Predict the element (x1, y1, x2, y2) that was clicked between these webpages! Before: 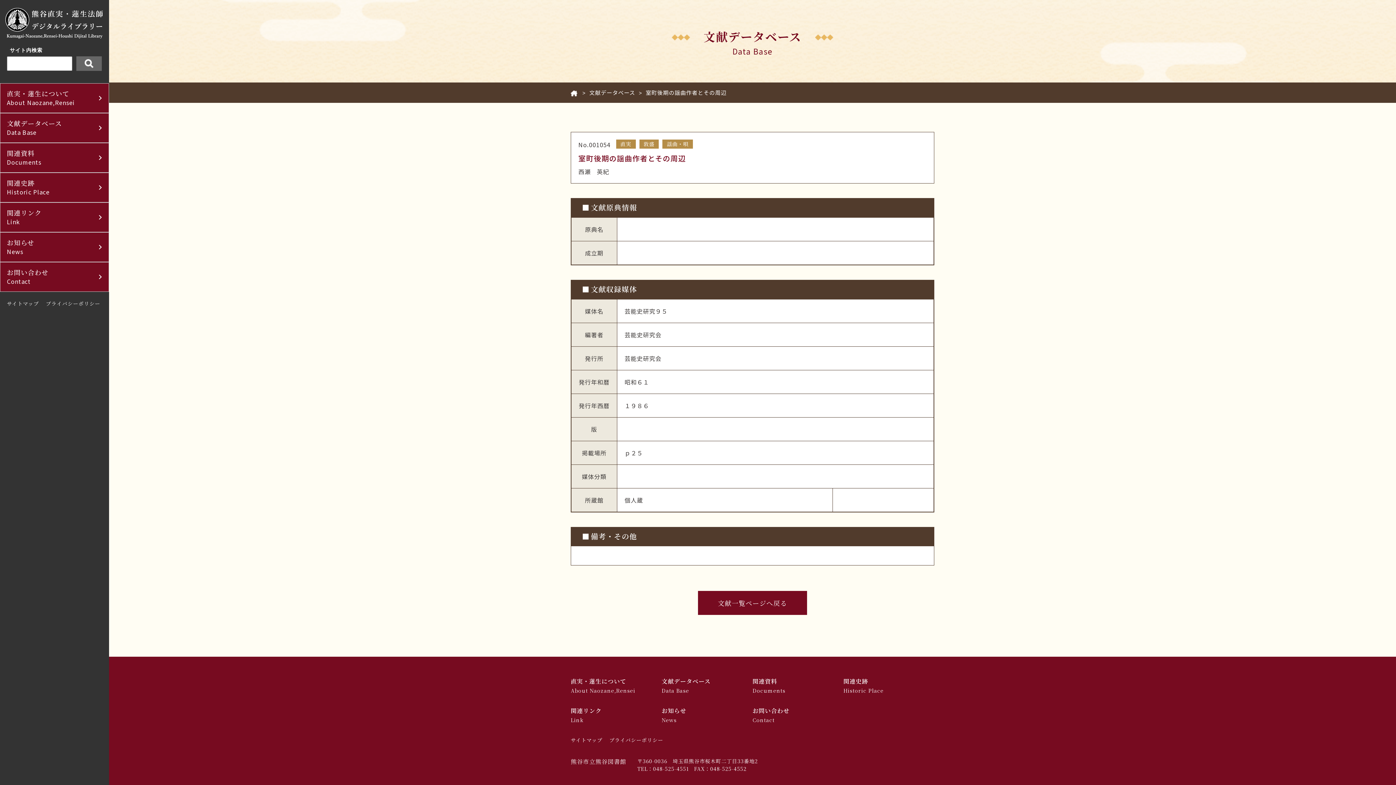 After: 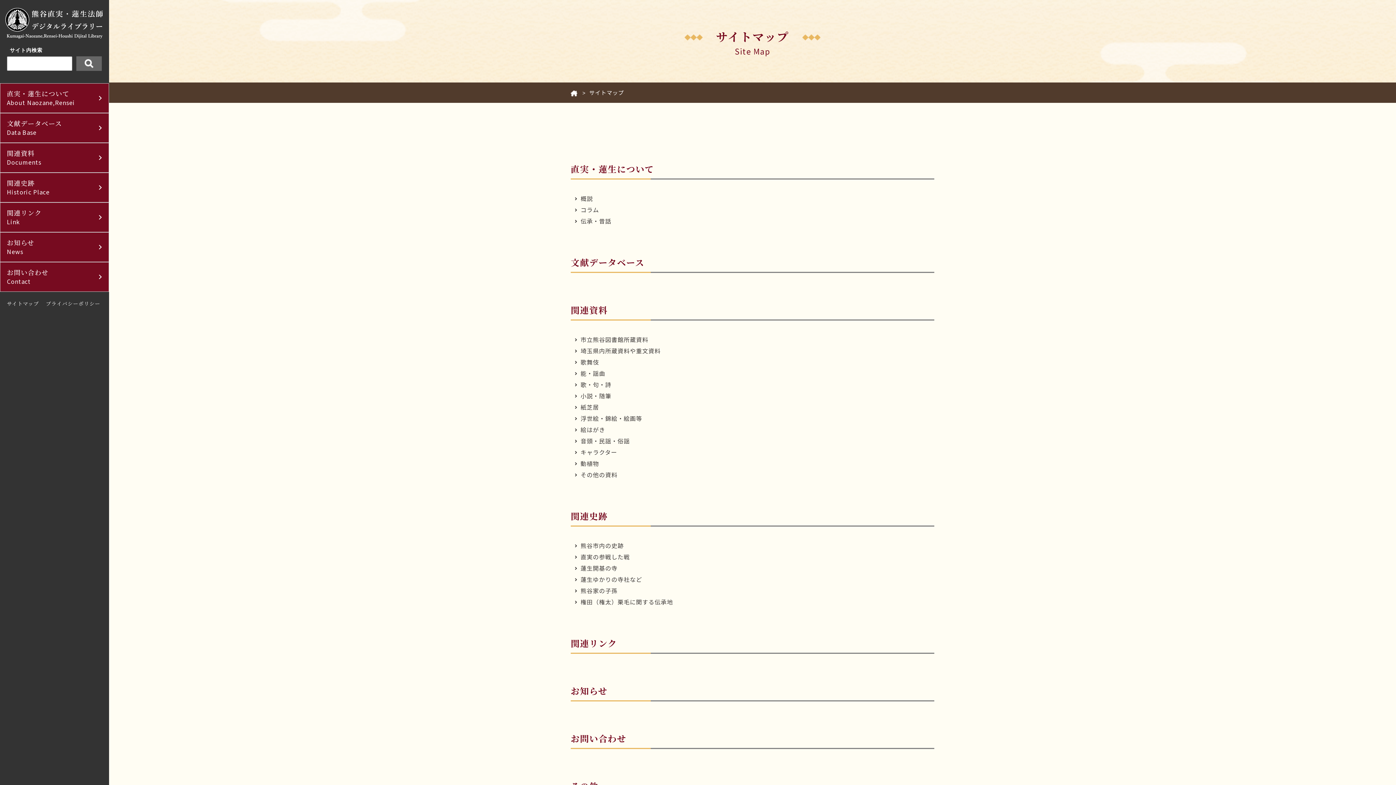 Action: label: サイトマップ bbox: (570, 736, 602, 743)